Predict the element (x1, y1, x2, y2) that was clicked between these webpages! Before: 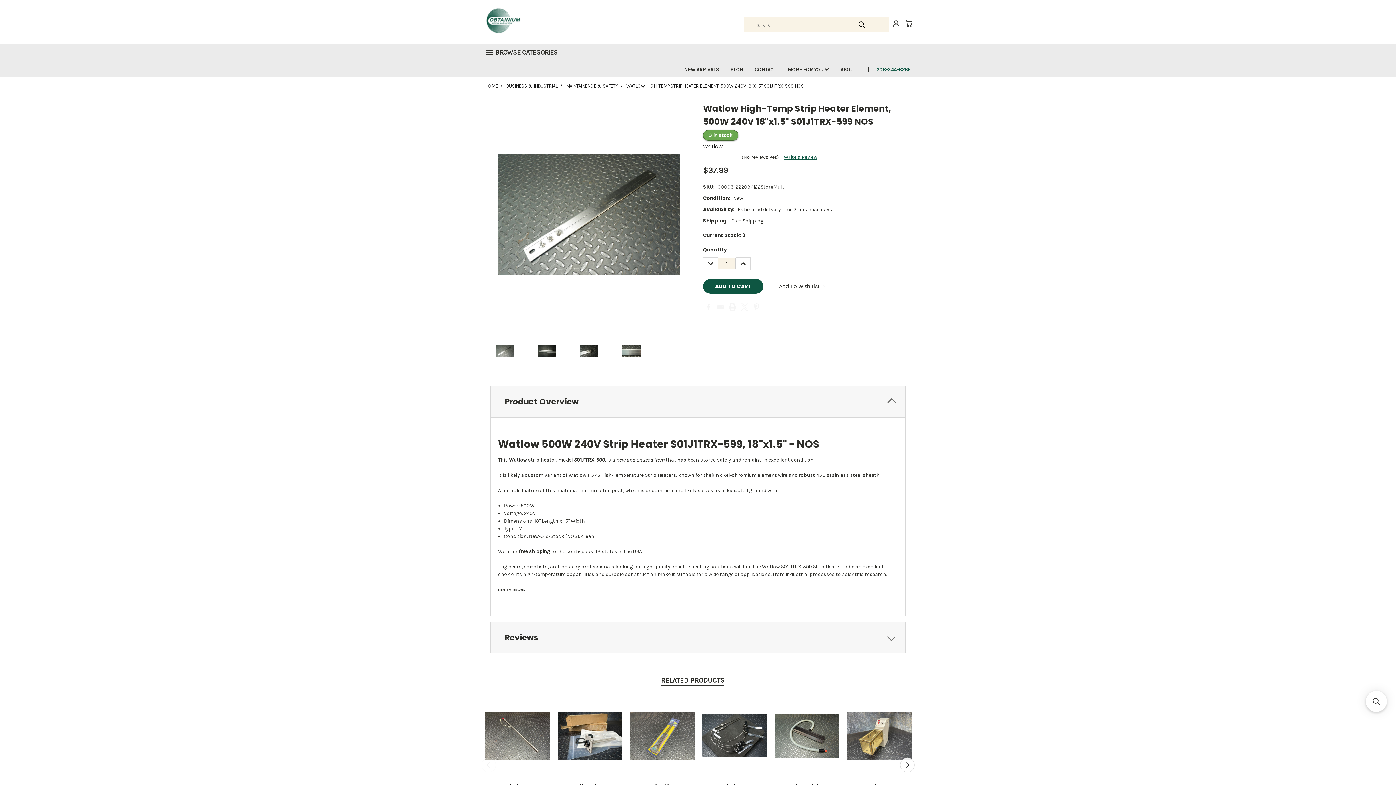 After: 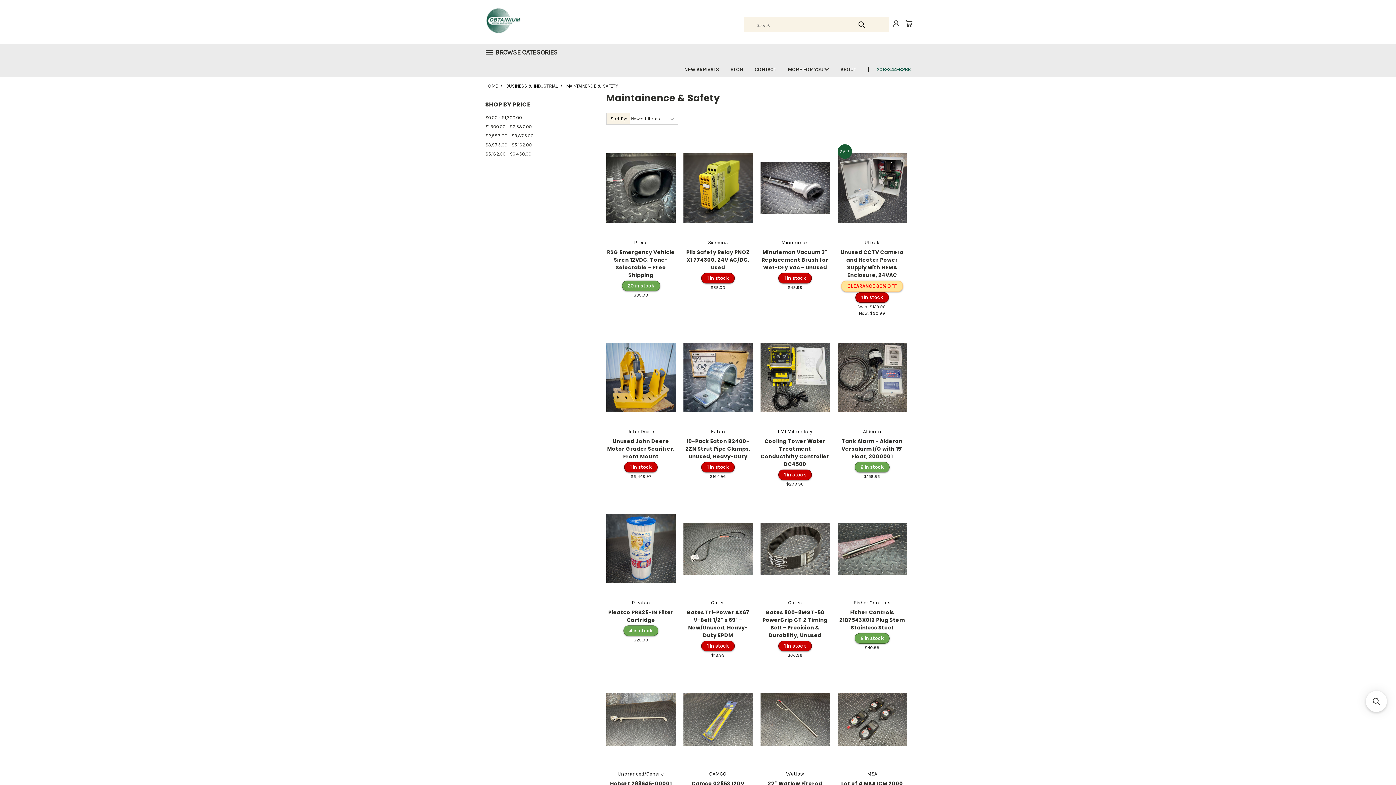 Action: bbox: (566, 83, 618, 88) label: MAINTAINENCE & SAFETY